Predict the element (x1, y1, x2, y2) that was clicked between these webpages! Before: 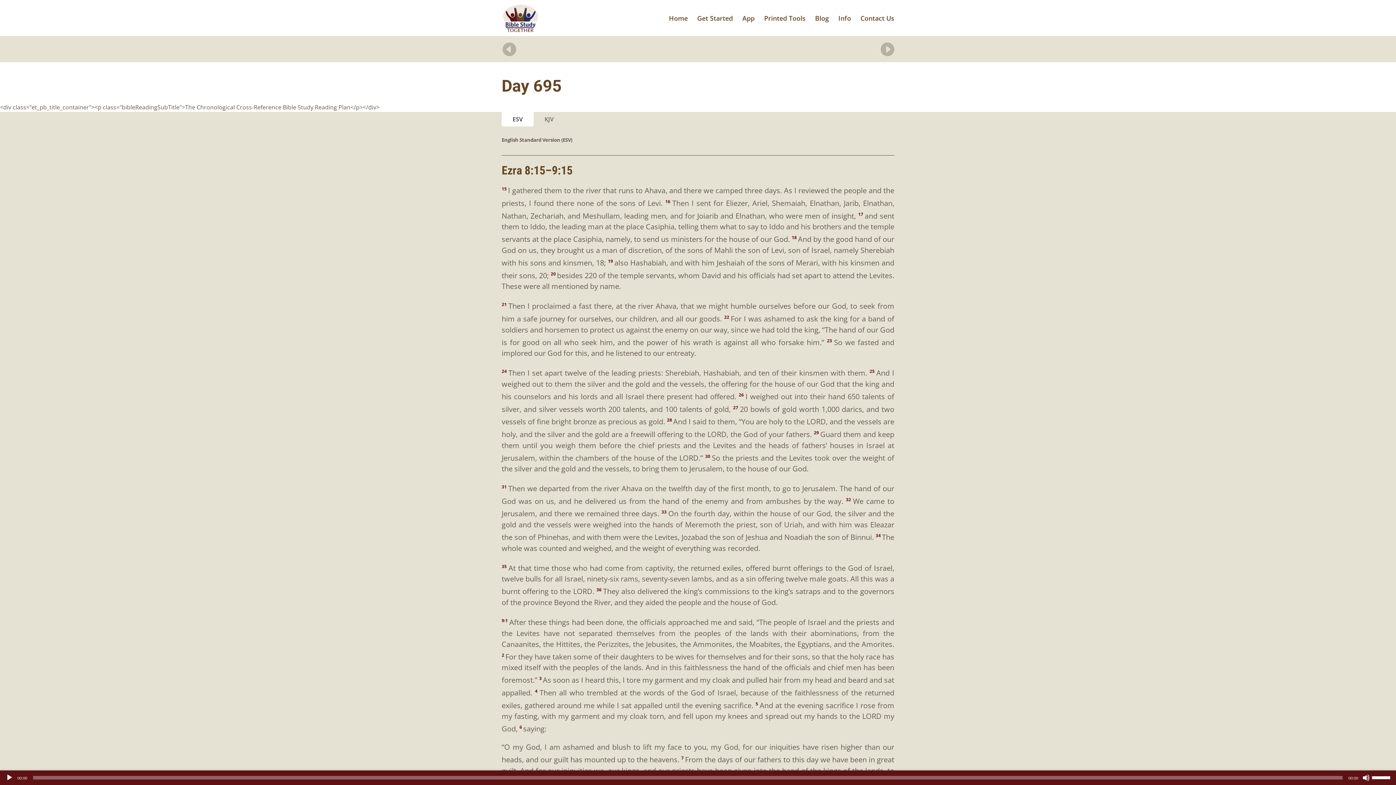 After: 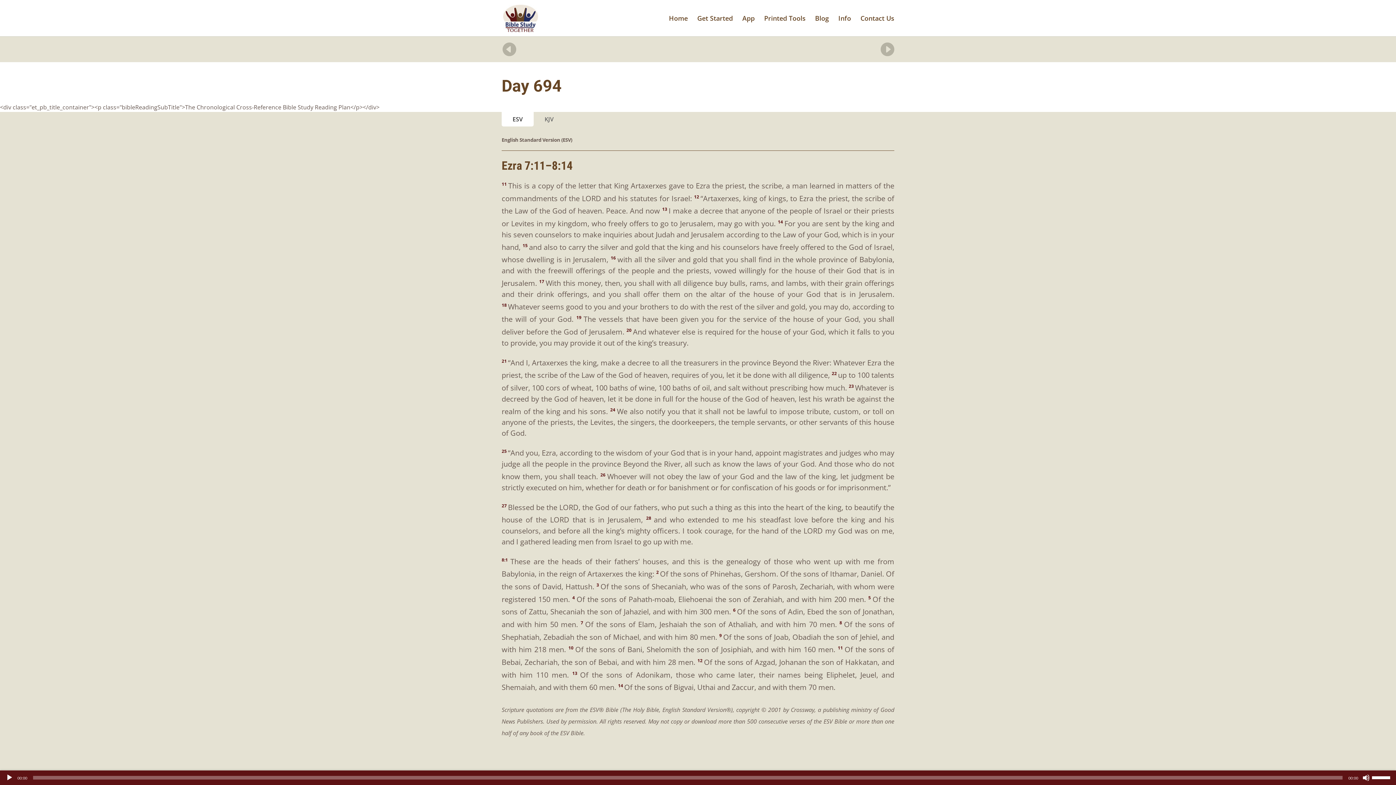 Action: label:  bbox: (501, 41, 516, 56)